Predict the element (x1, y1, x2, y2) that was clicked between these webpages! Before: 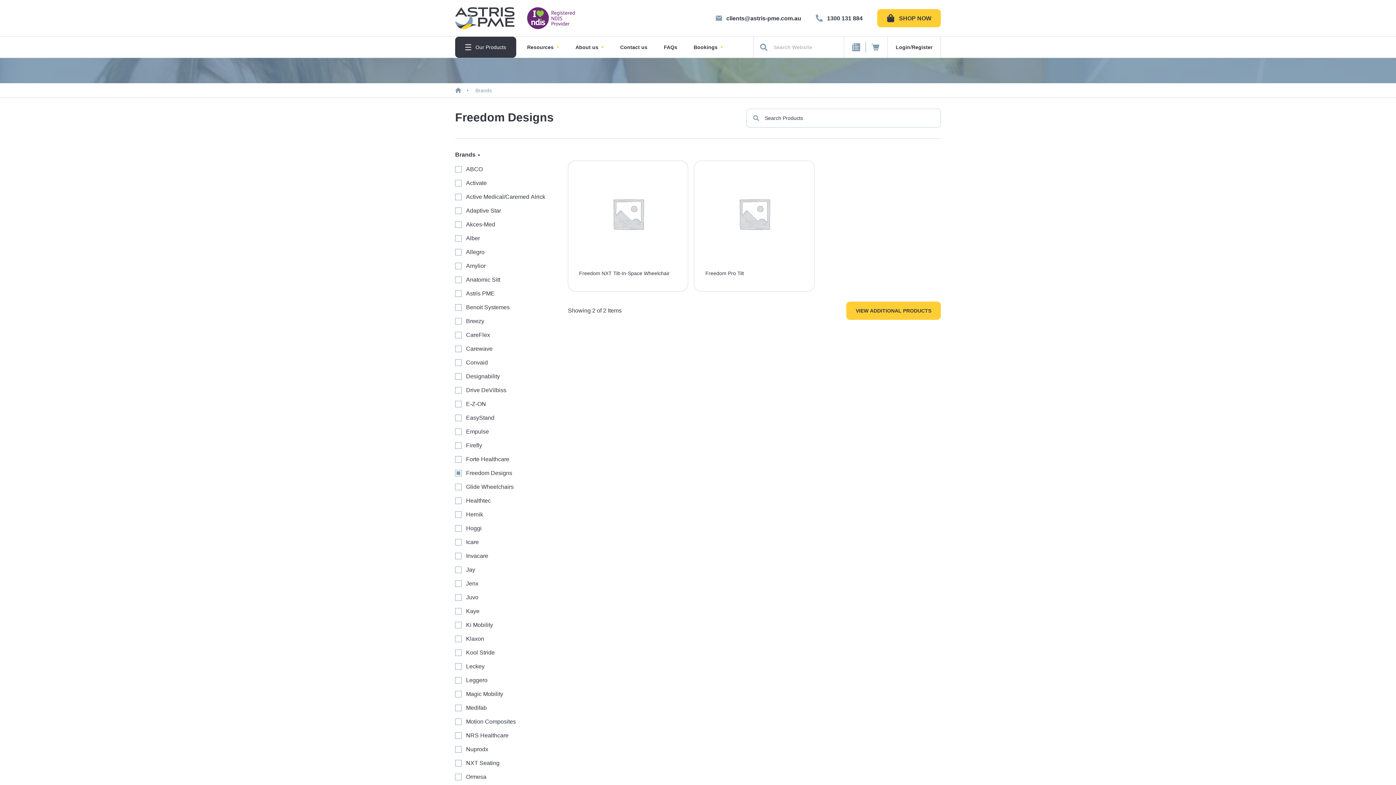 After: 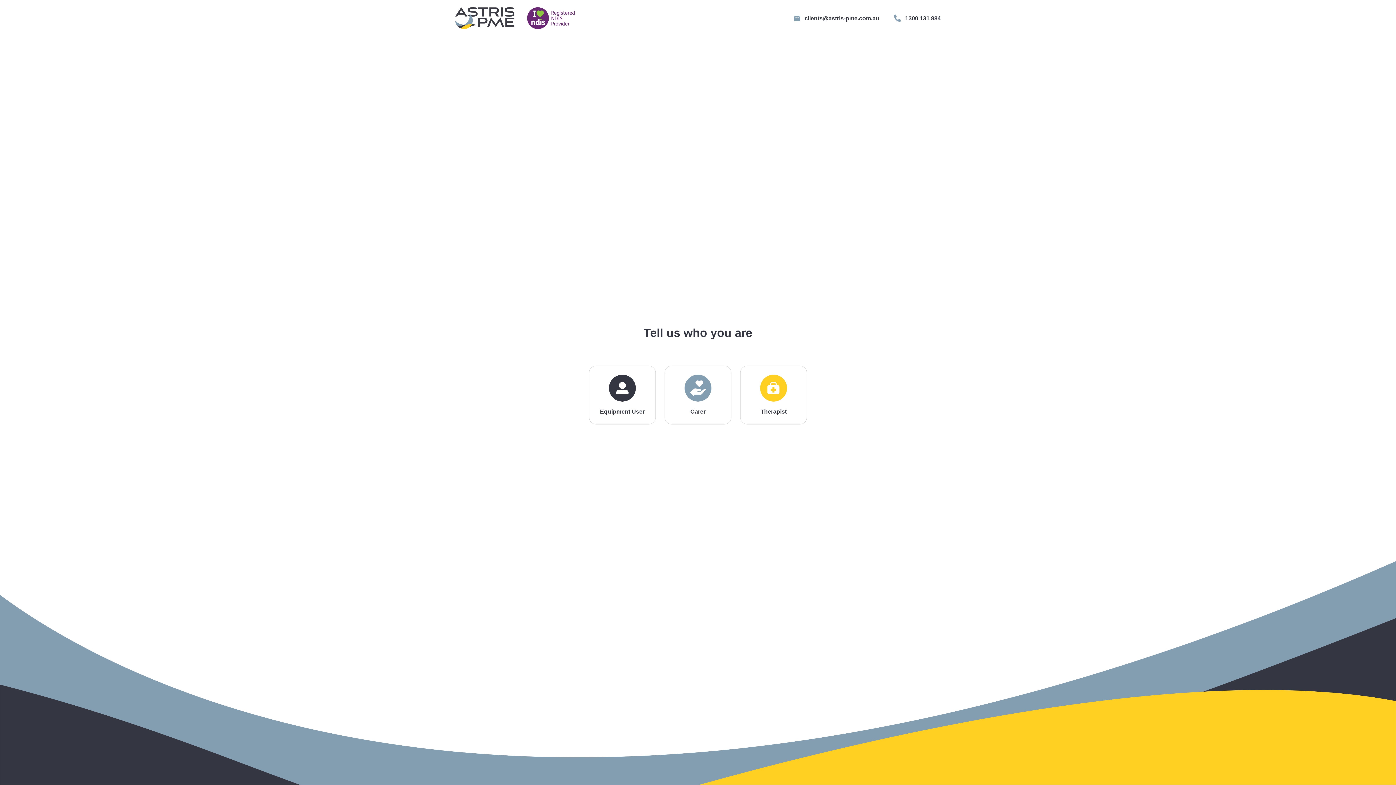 Action: bbox: (912, 43, 932, 51) label: Register